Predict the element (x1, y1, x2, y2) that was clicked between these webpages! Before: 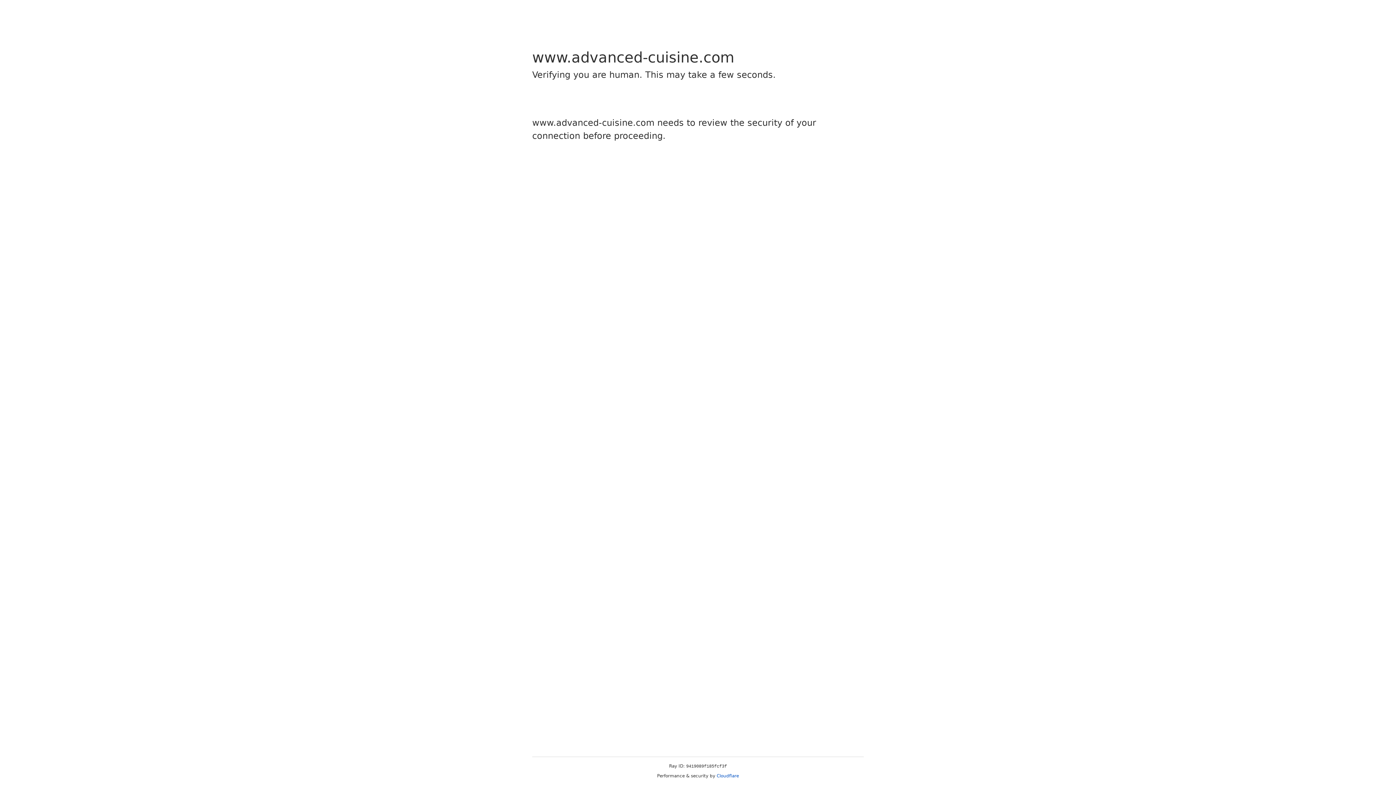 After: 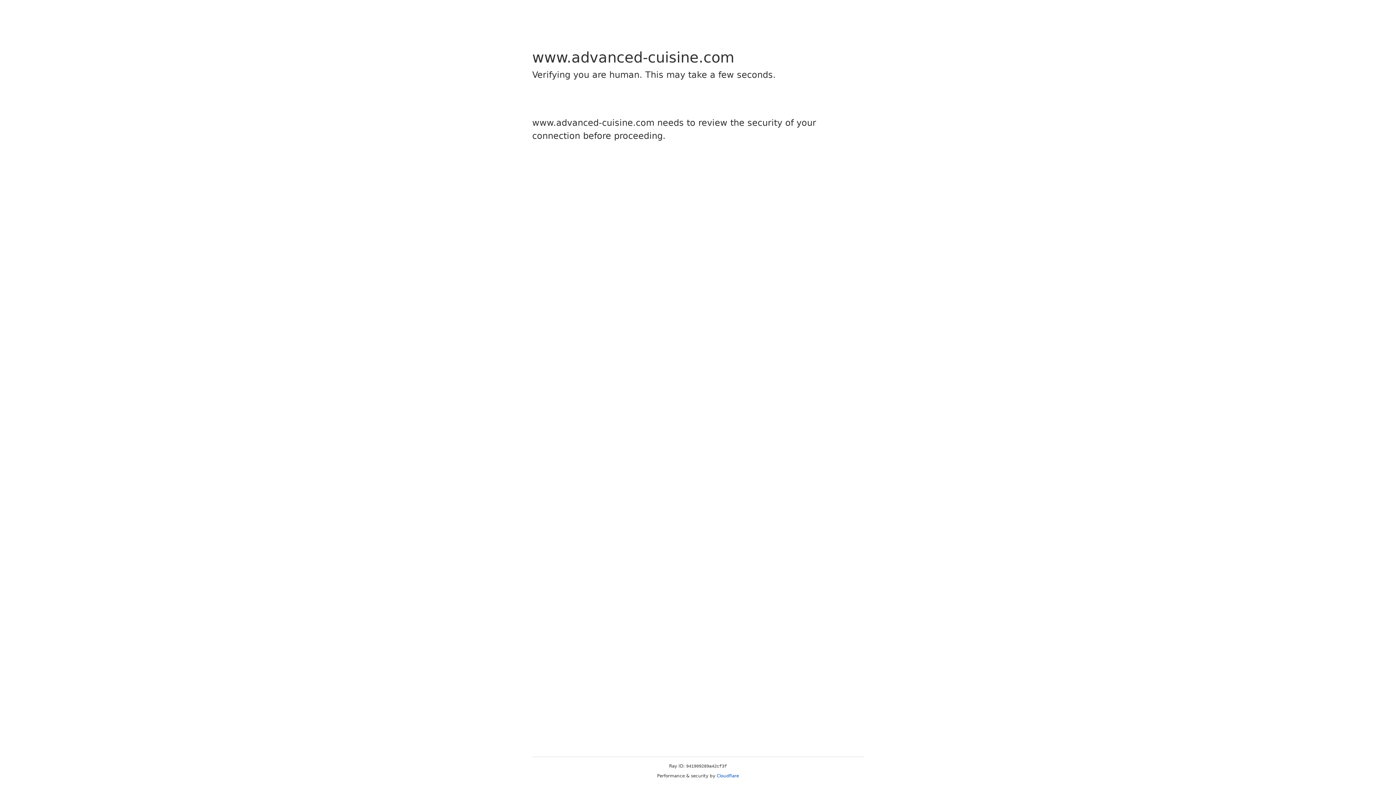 Action: bbox: (716, 773, 739, 778) label: Cloudflare